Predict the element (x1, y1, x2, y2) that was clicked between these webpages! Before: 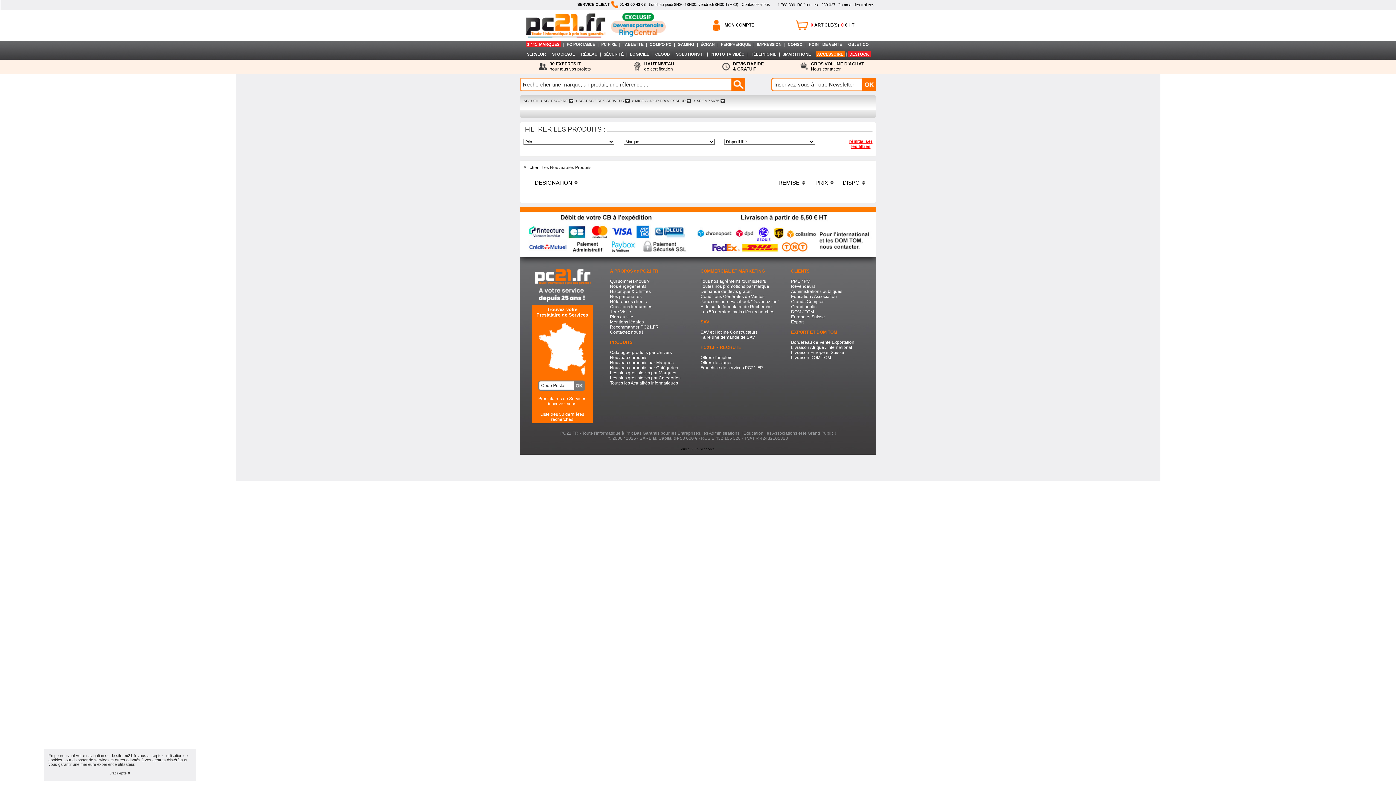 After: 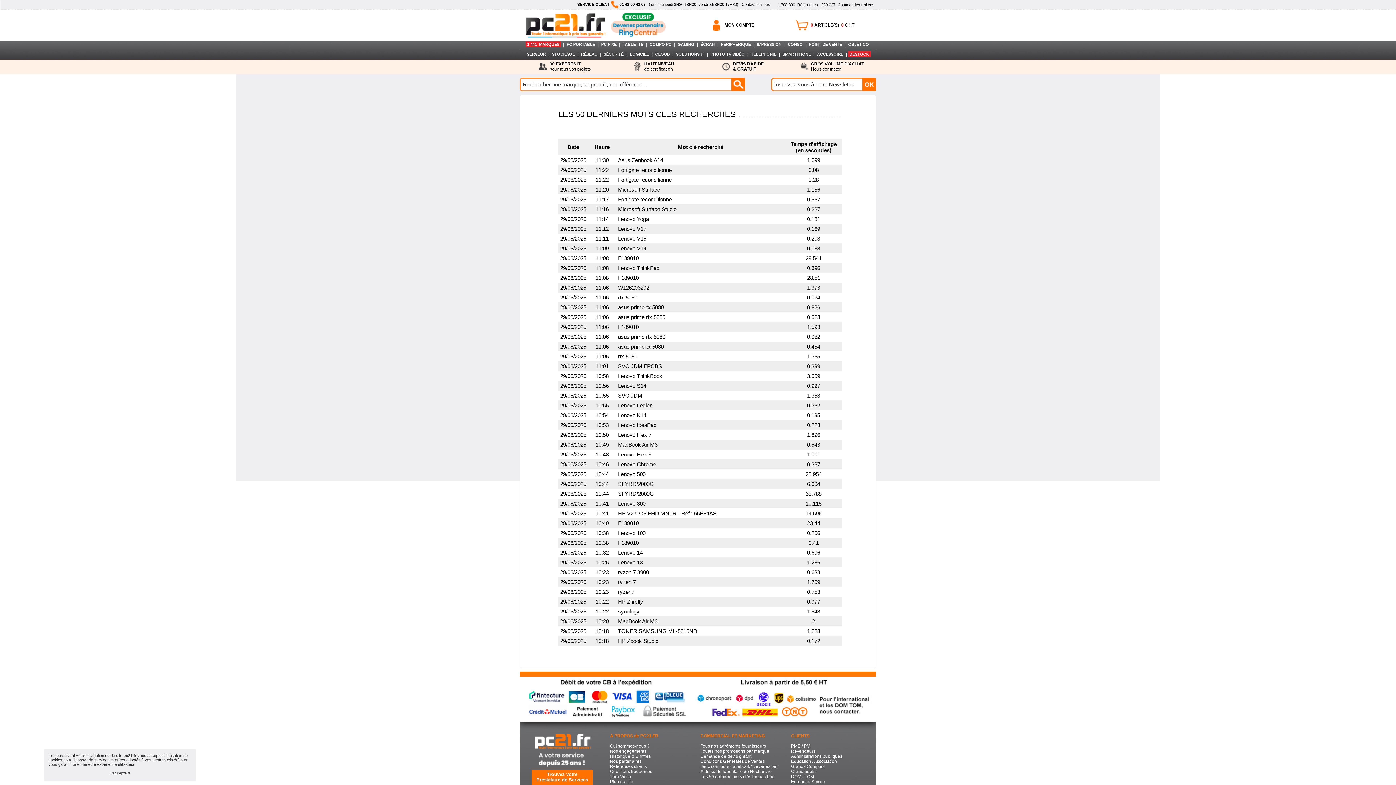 Action: bbox: (700, 309, 774, 314) label: Les 50 derniers mots clés recherchés